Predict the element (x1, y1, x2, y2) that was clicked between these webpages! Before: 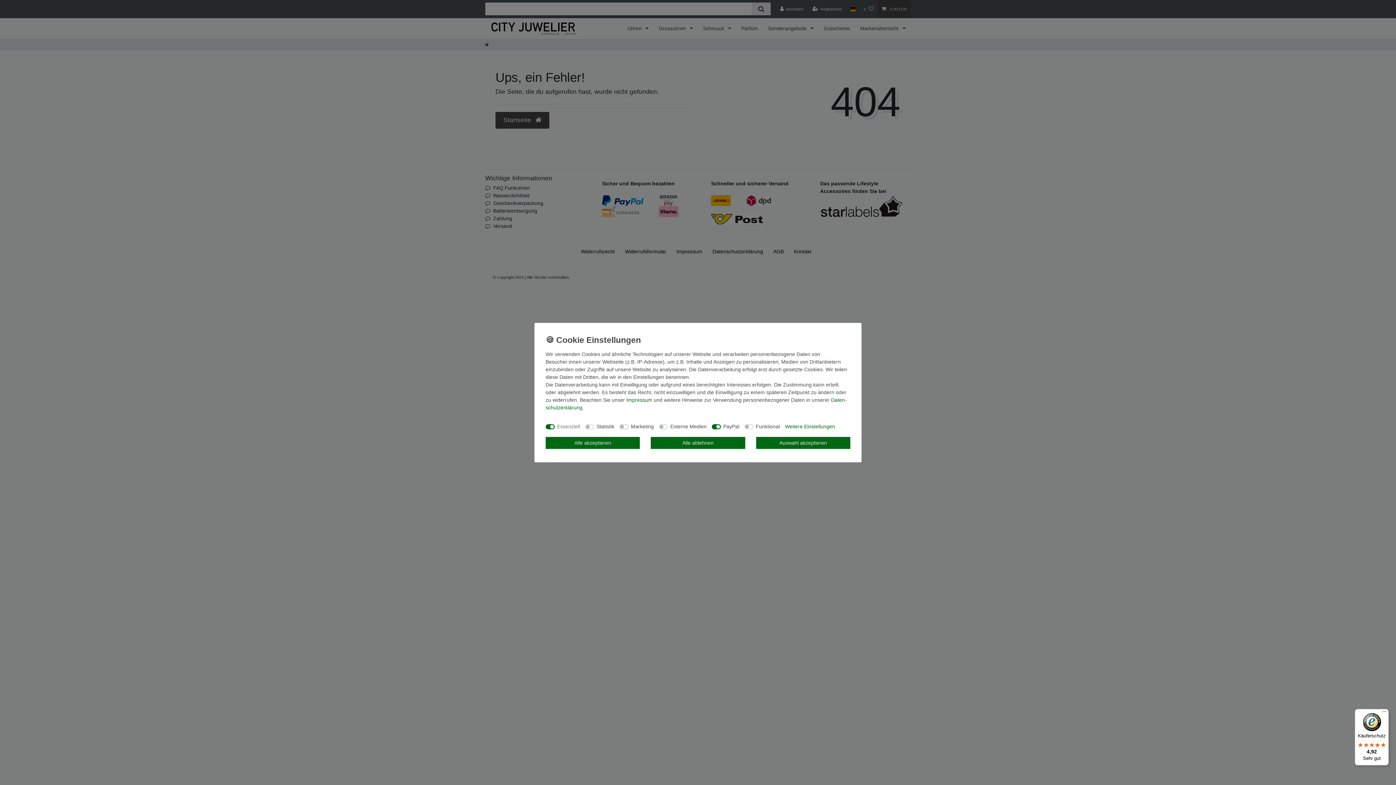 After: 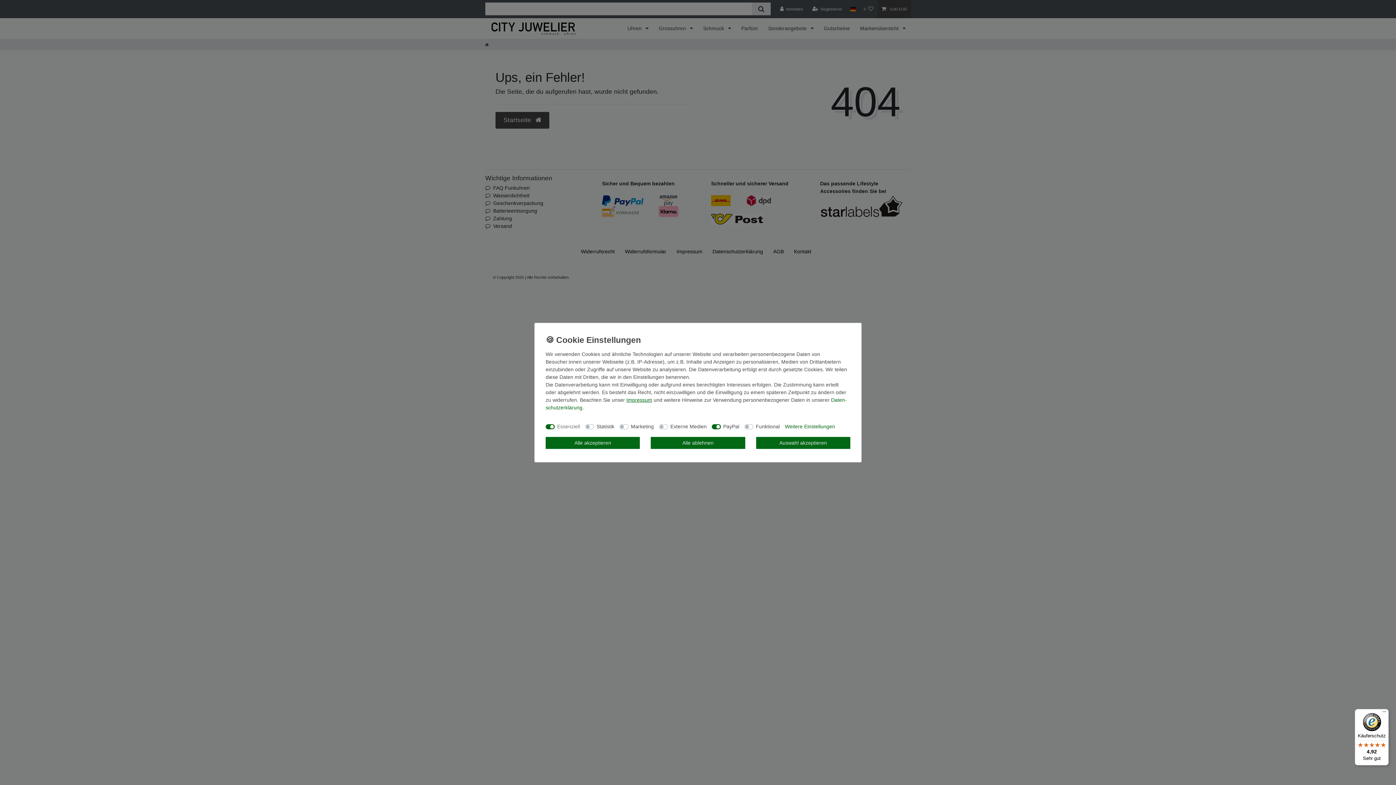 Action: label: Impressum bbox: (626, 397, 652, 402)